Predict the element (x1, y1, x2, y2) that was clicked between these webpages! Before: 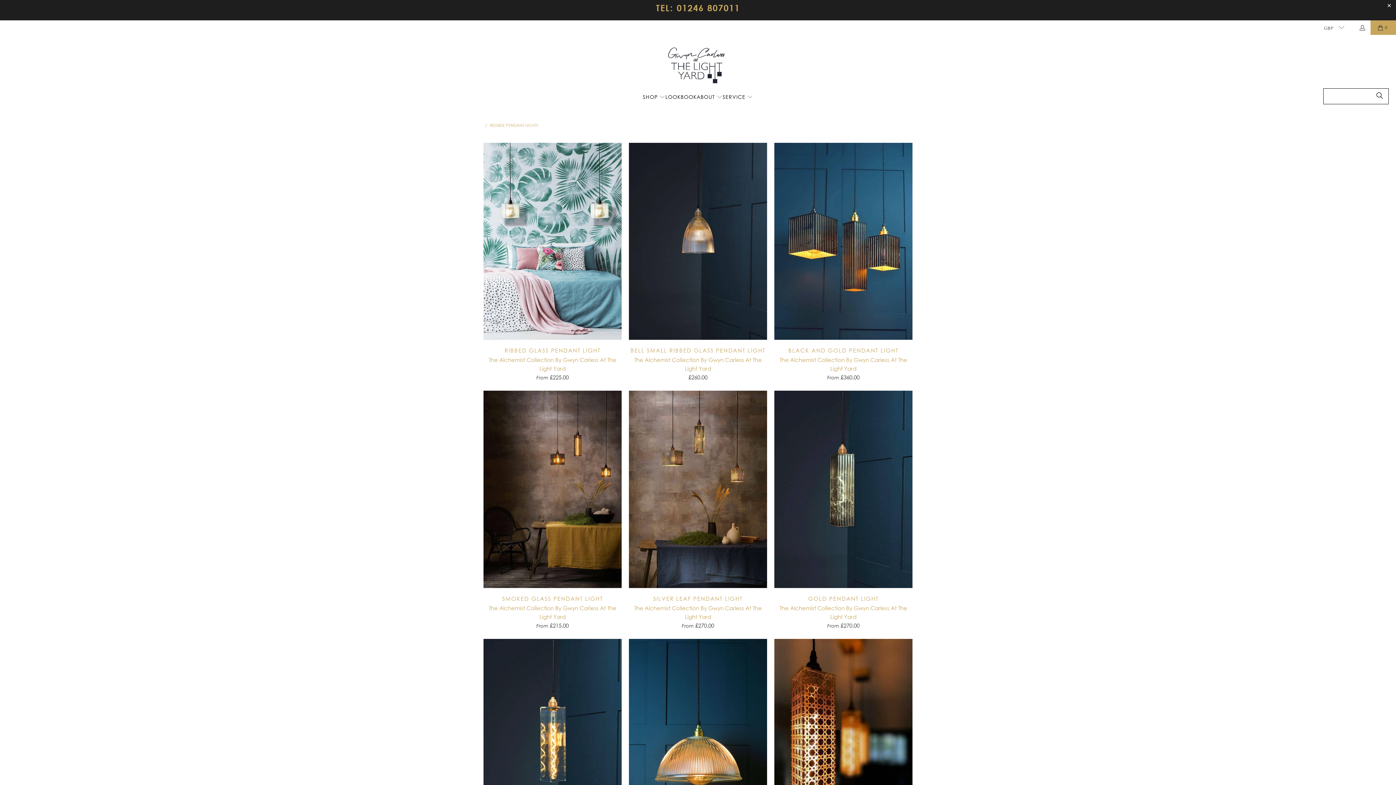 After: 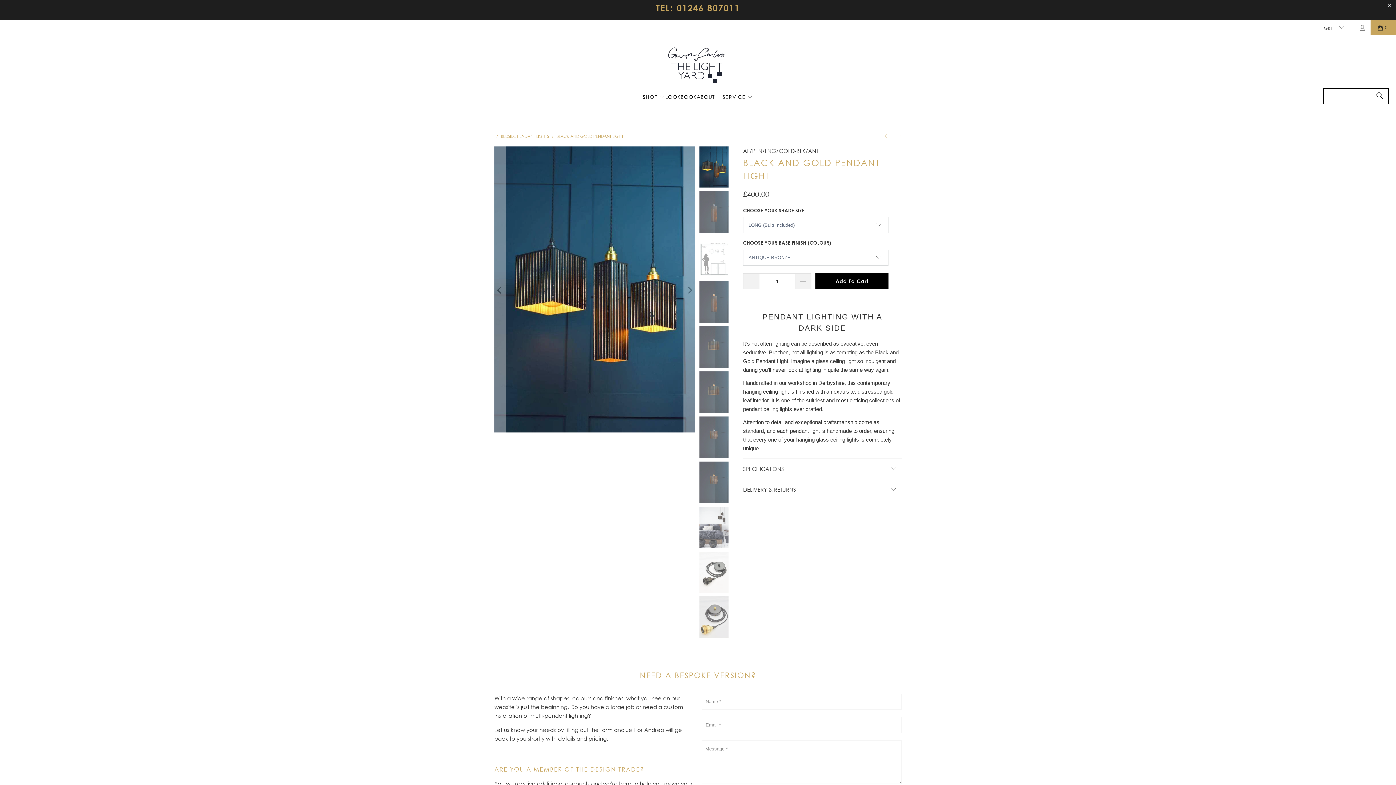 Action: label: BLACK AND GOLD PENDANT LIGHT
The Alchemist Collection By Gwyn Carless At The Light Yard
From £360.00 bbox: (774, 347, 912, 381)